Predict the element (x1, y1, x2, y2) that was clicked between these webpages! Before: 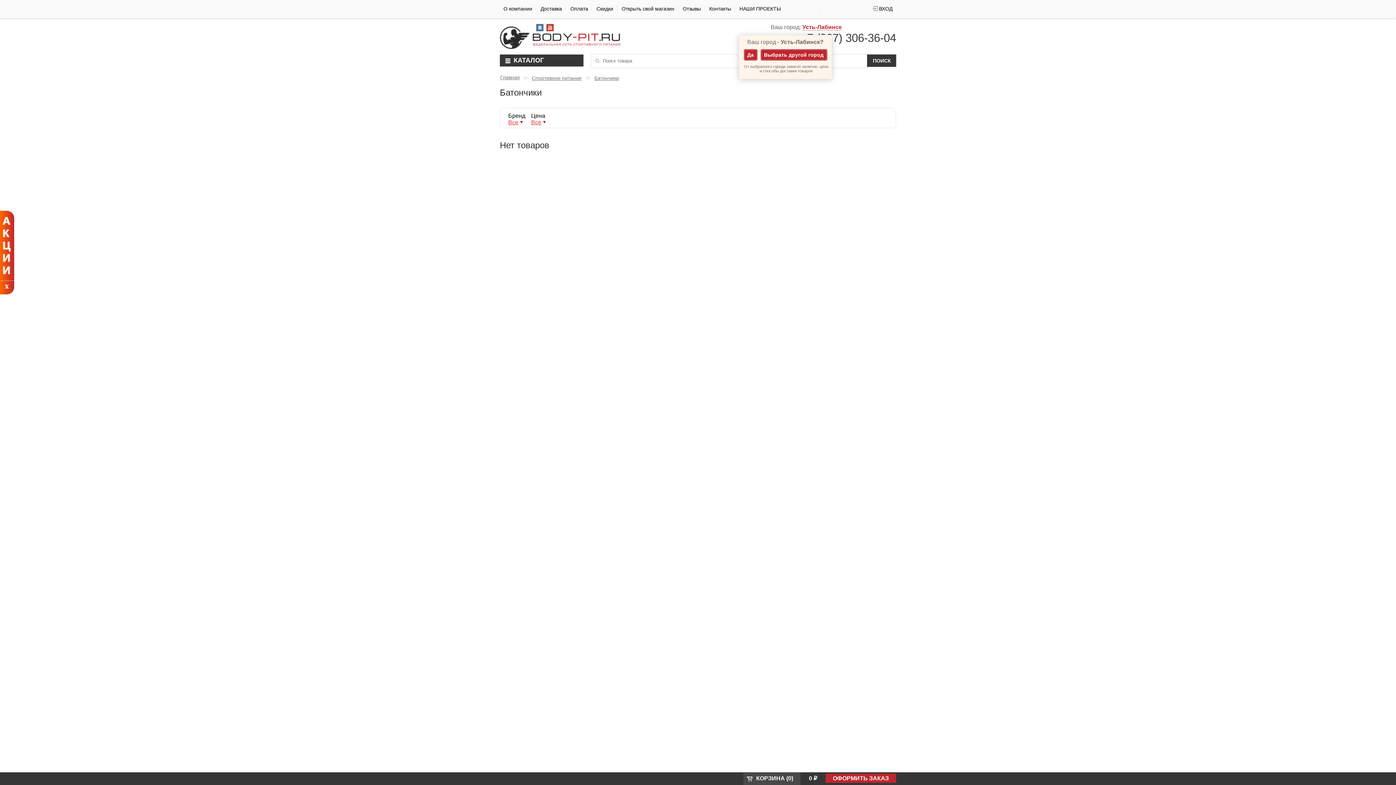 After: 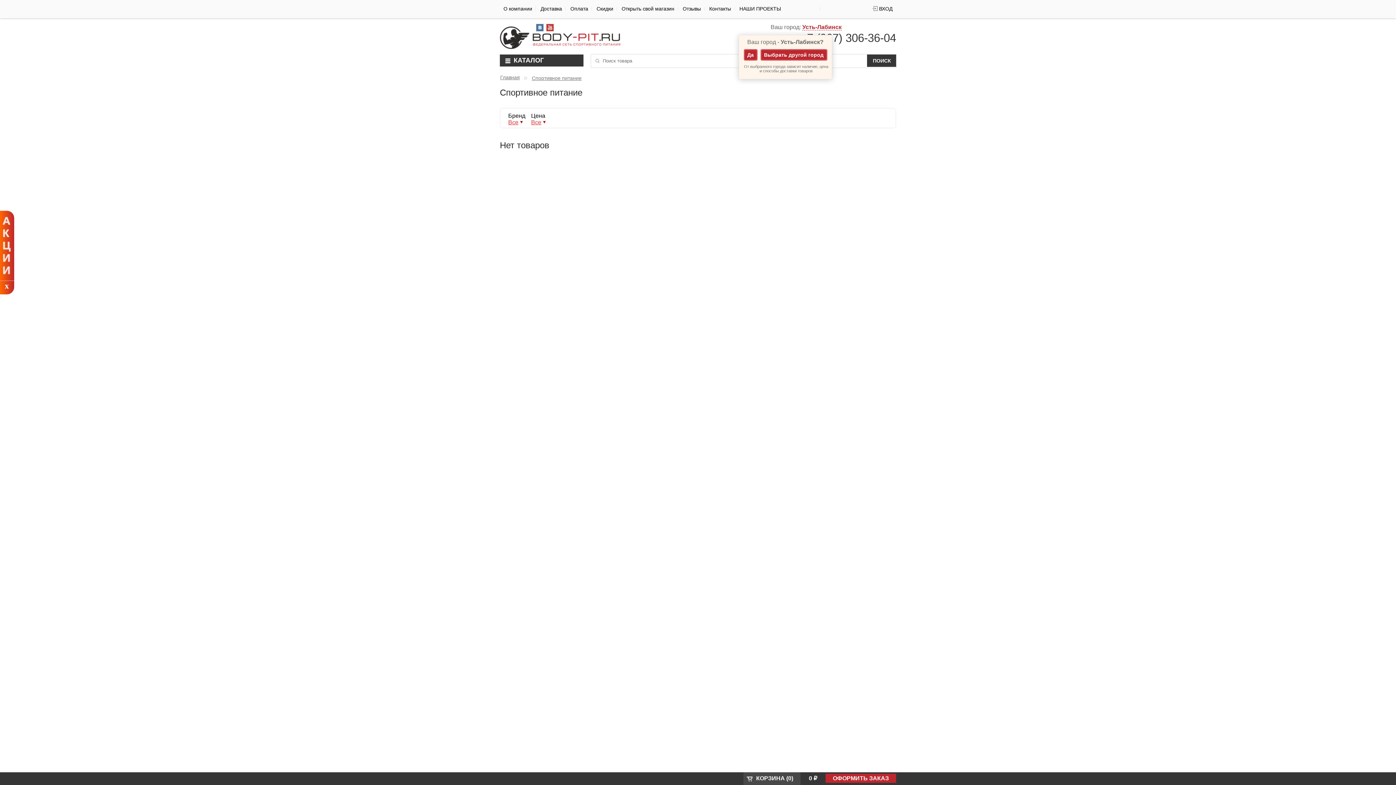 Action: label: Спортивное питание bbox: (532, 75, 581, 81)